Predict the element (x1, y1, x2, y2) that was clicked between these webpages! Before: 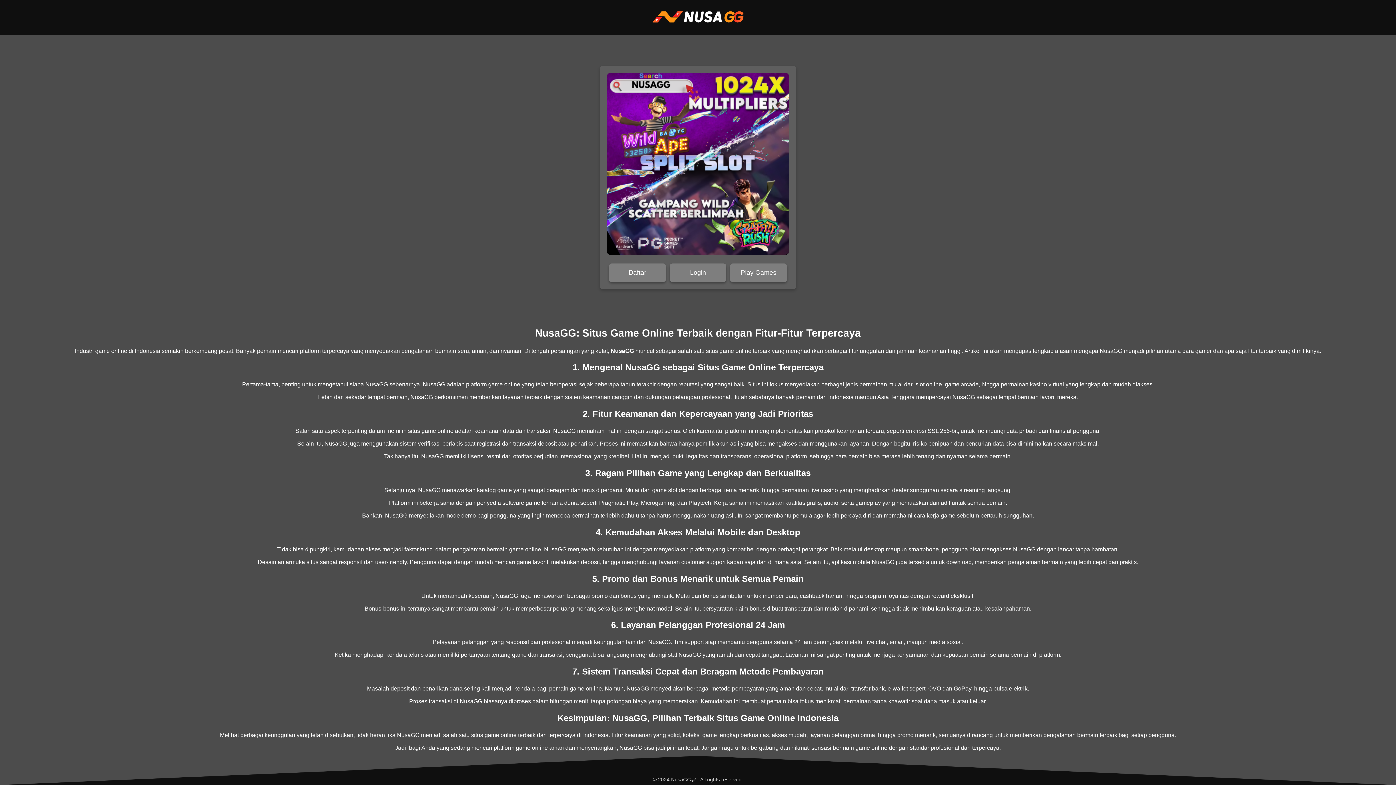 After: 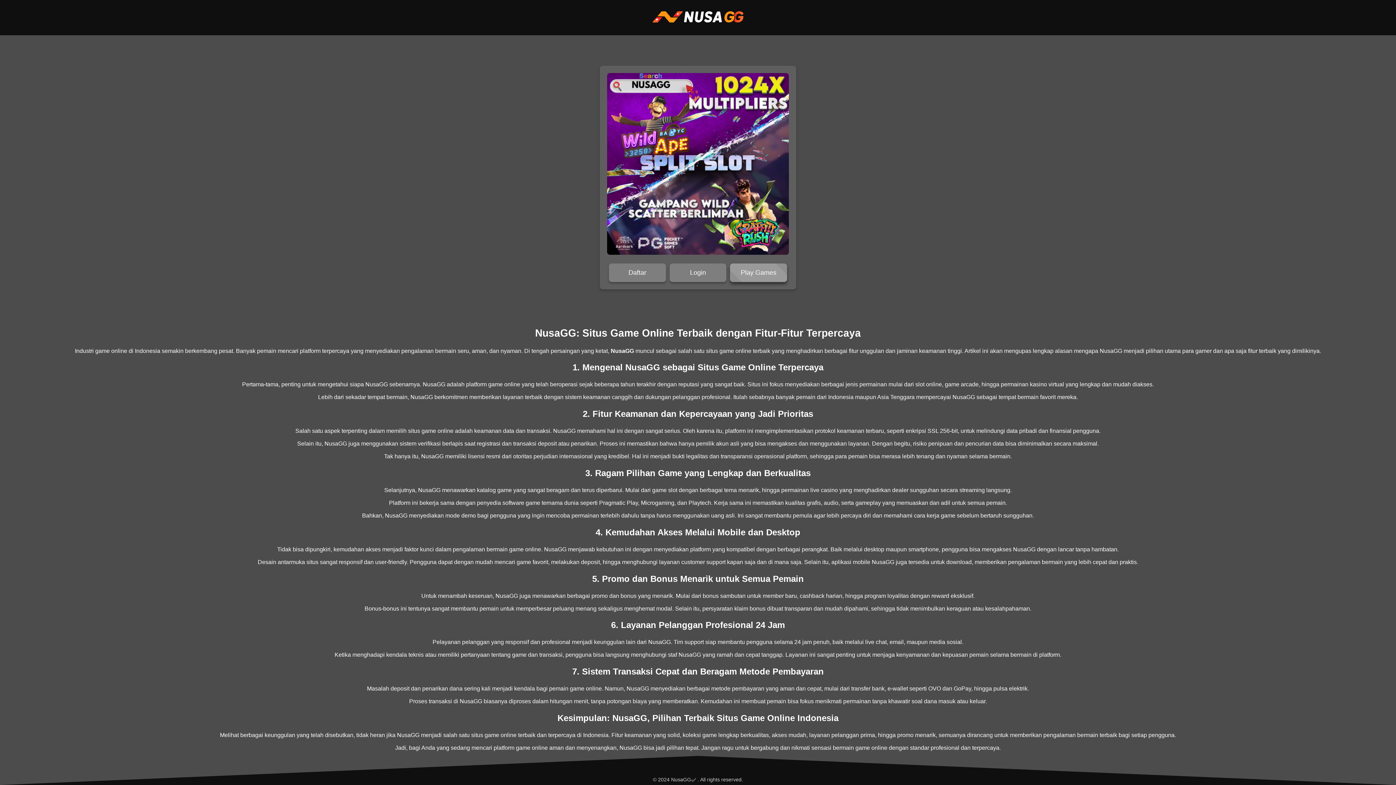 Action: label: Play Games bbox: (730, 263, 787, 282)